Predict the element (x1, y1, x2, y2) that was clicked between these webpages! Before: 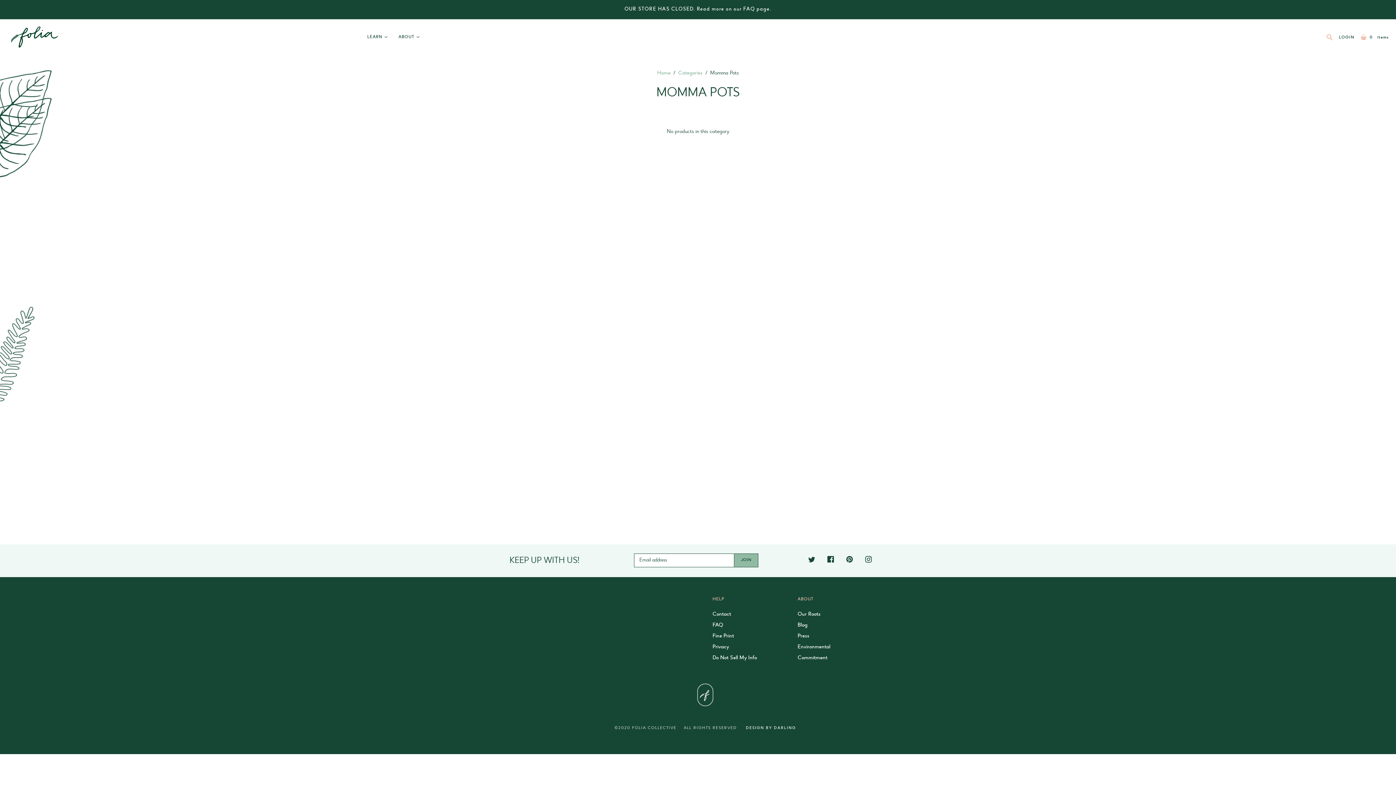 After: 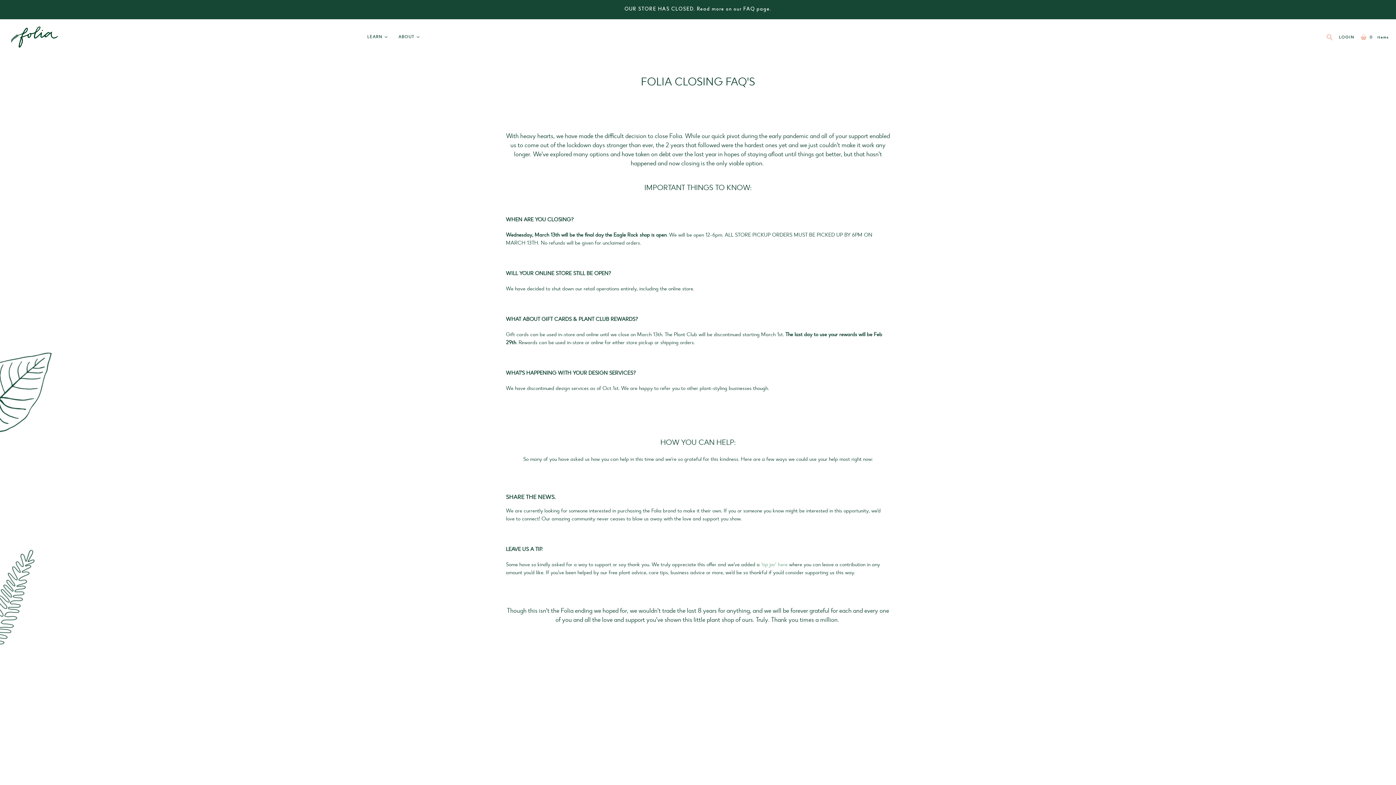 Action: bbox: (0, 0, 1396, 19) label: OUR STORE HAS CLOSED. Read more on our FAQ page.